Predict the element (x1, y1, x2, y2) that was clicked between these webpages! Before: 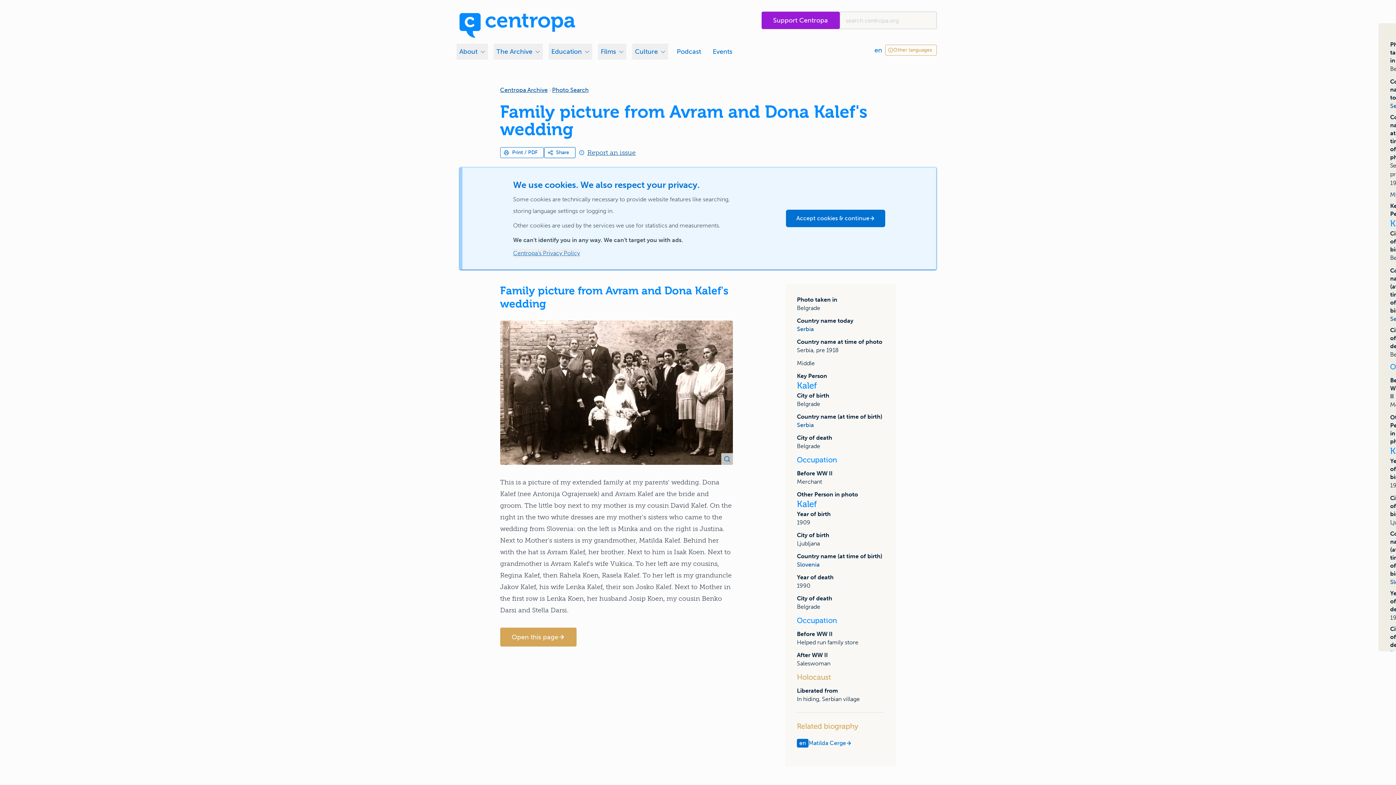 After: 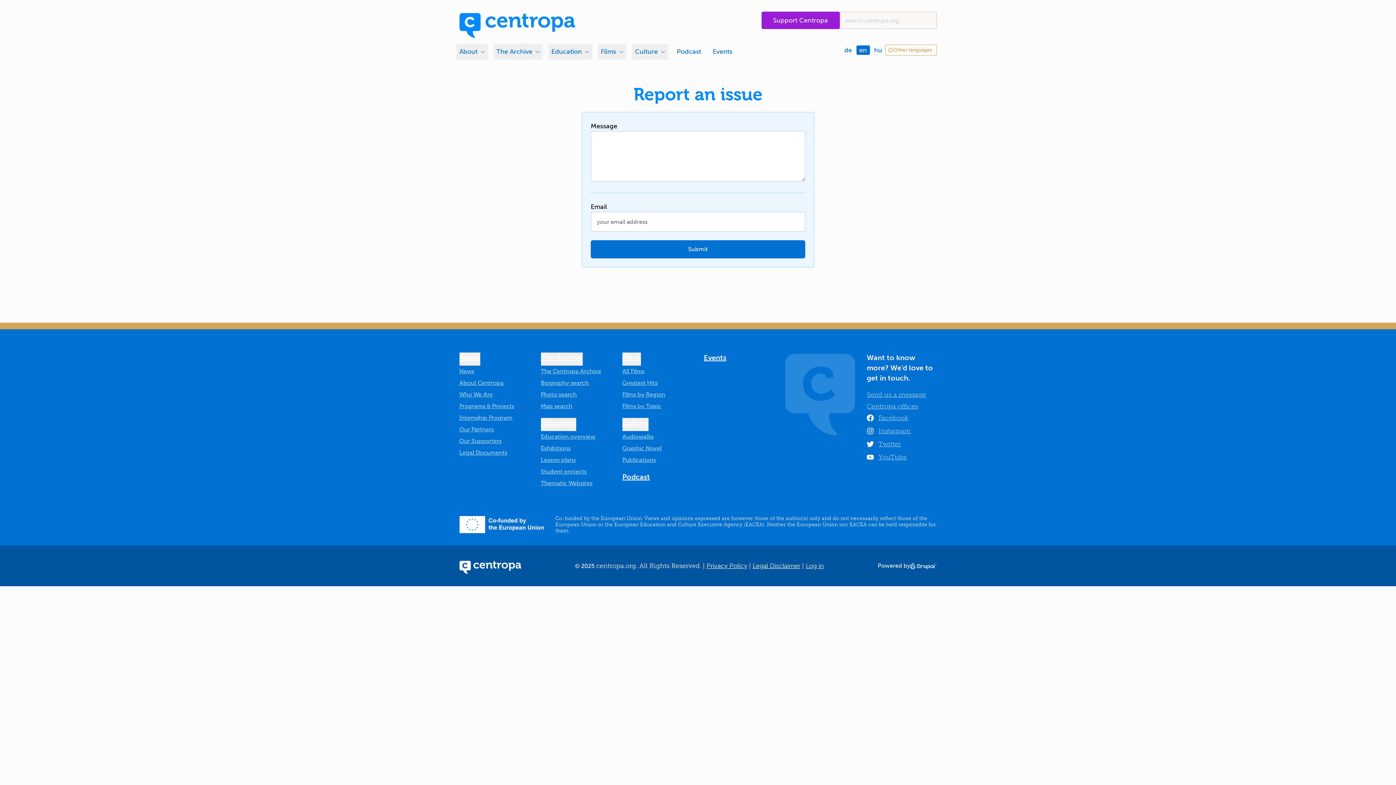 Action: bbox: (575, 148, 635, 156) label: Report an issue